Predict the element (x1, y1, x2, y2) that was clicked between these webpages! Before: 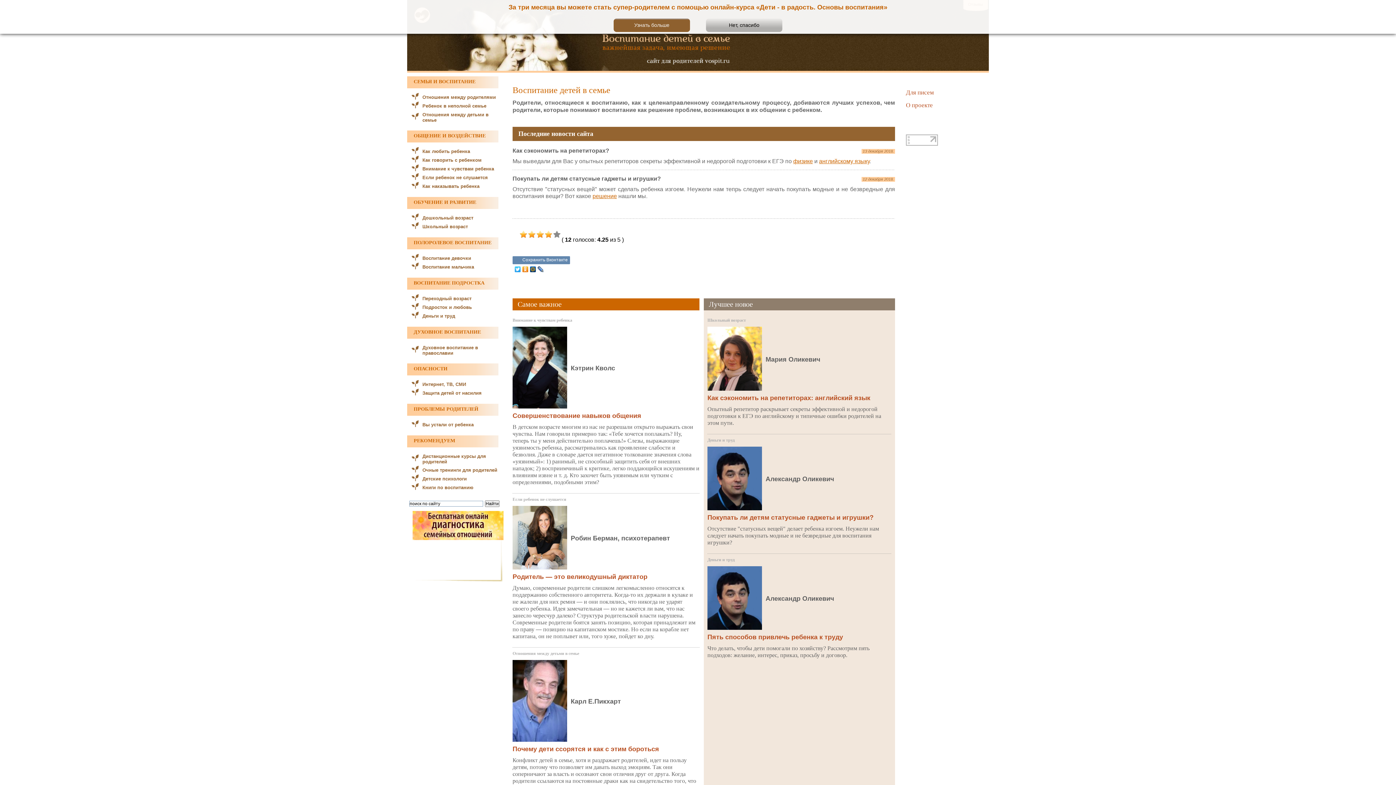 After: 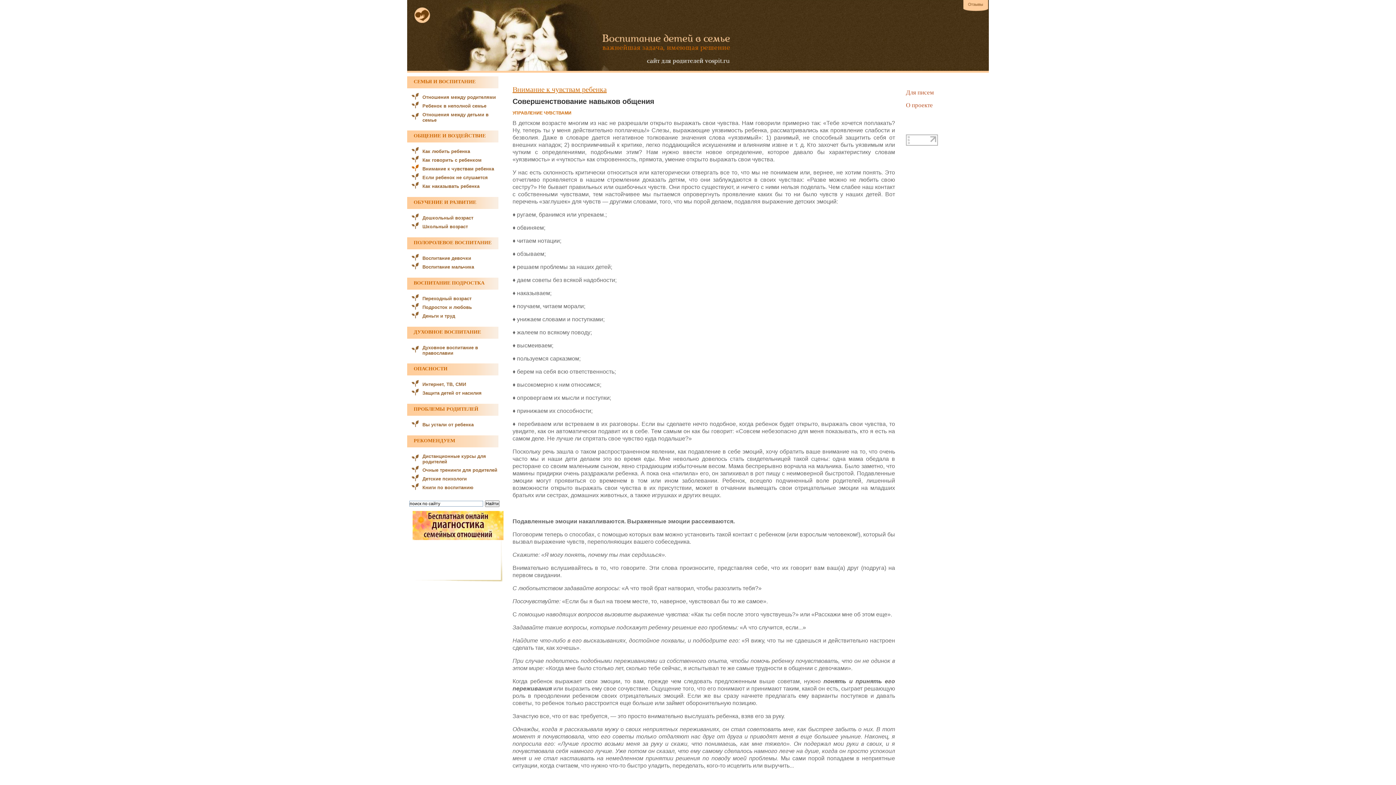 Action: bbox: (512, 424, 699, 485) label: В детском возрасте многим из нас не разрешали открыто выражать свои чувства. Нам говорили примерно так: «Тебе хочется поплакать? Ну, теперь ты у меня действительно поплачешь!» Слезы, выражающие уязвимость ребенка, рассматривались как проявление слабости и безволия. Даже в словаре дается негативное толкование значения слова «уязвимый»: 1) ранимый, не способный защитить себя от внешних нападок; 2) восприимчивый к критике, легко поддающийся искушениям и влияниям извне и т. д. Кто захочет быть уязвимым или чутким с определениями, подобными этим?